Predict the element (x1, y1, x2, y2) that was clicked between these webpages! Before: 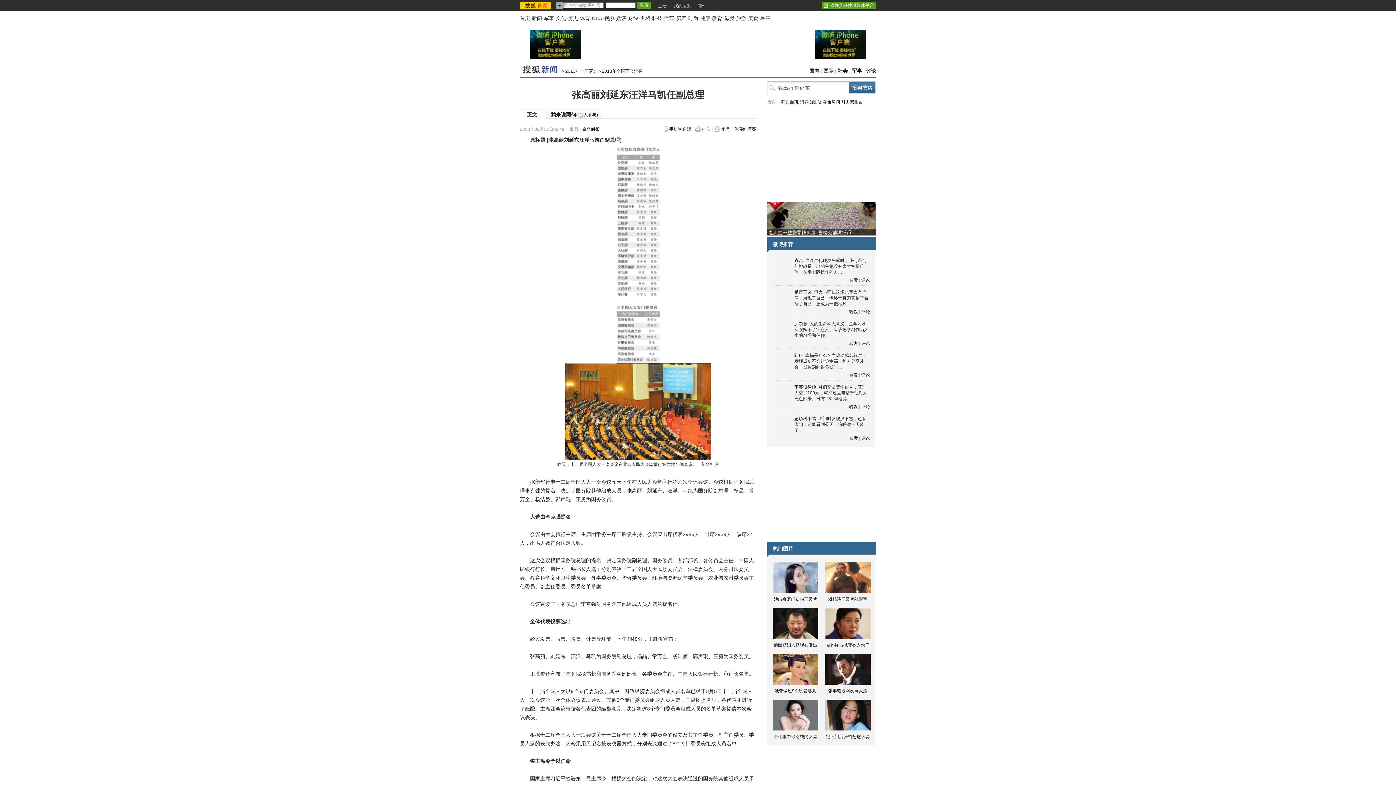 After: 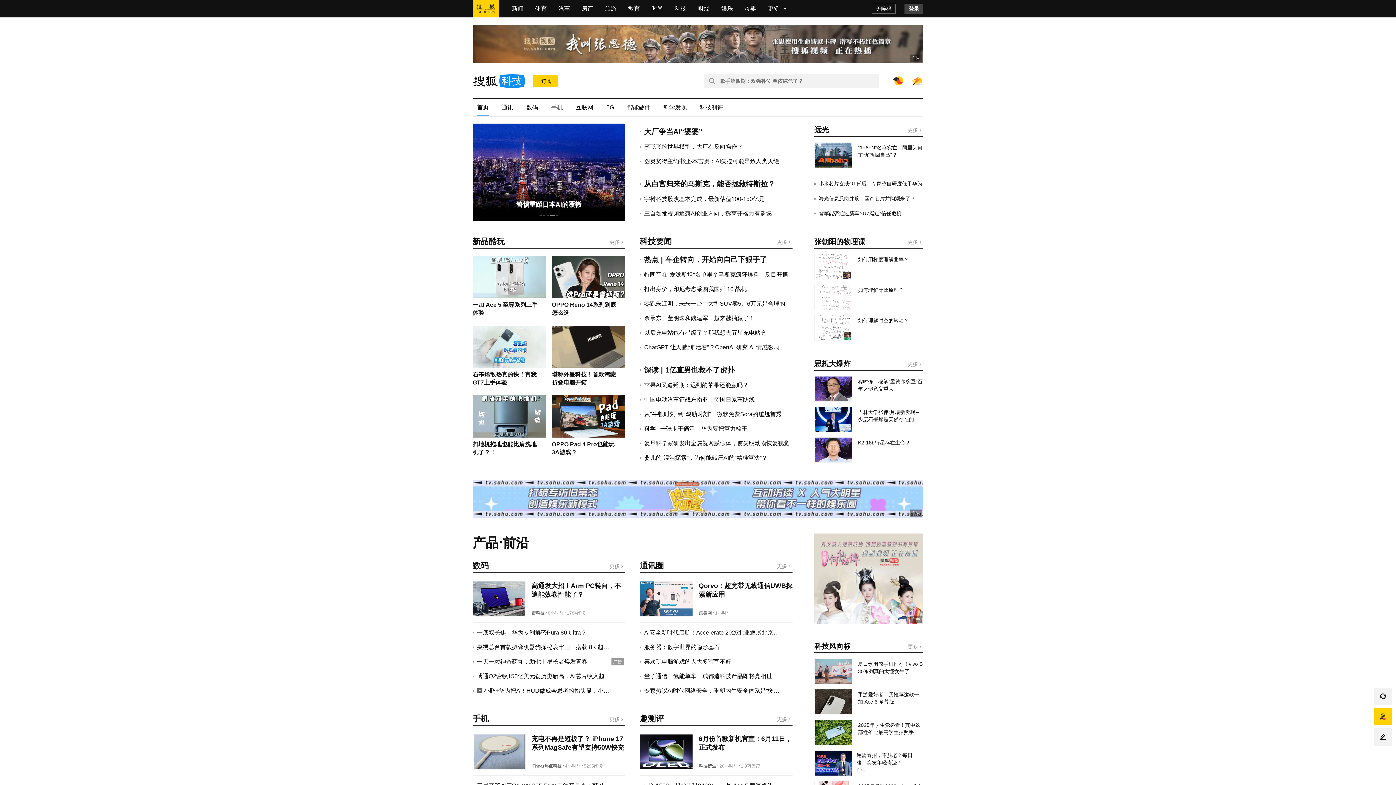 Action: bbox: (652, 15, 662, 21) label: 科技